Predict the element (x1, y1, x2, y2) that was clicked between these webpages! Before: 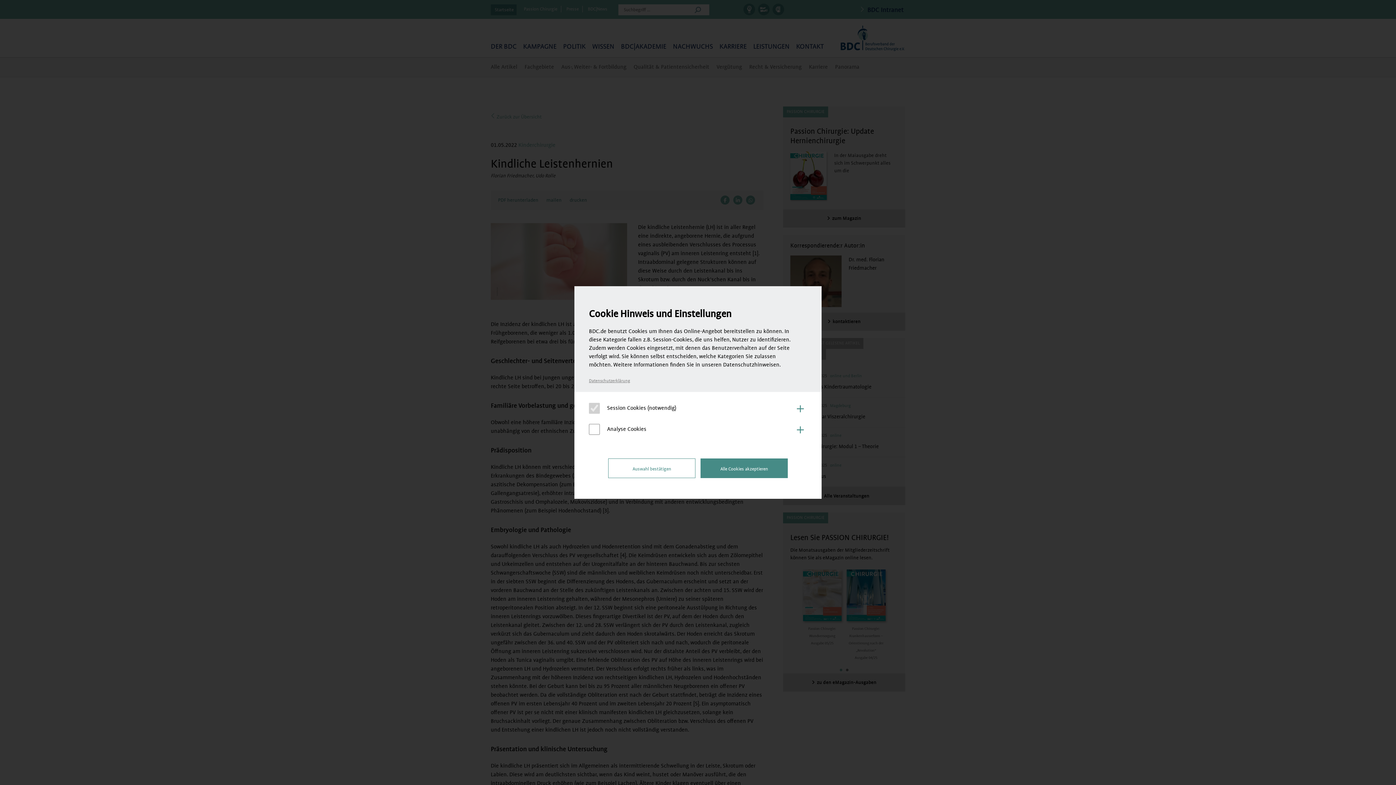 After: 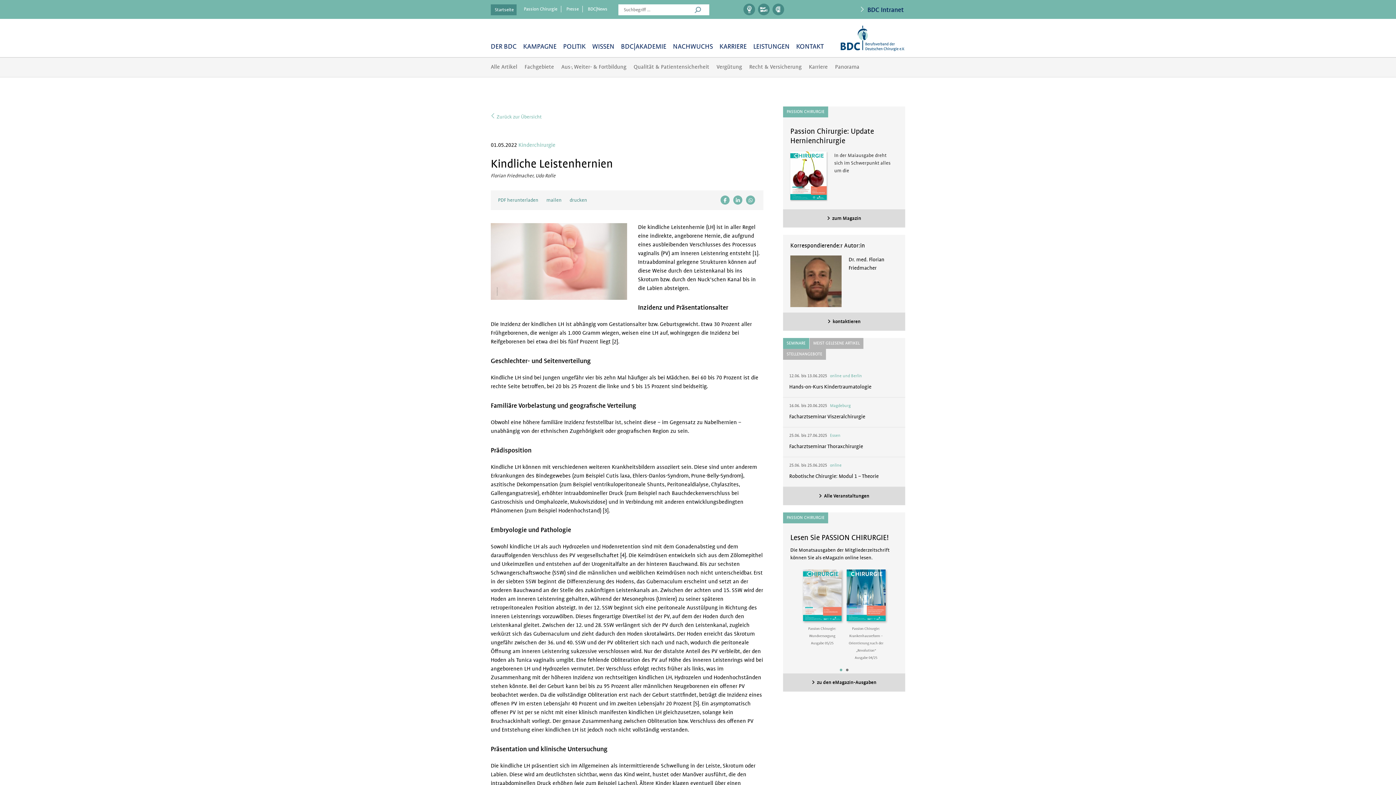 Action: label: Auswahl bestätigen bbox: (608, 458, 695, 478)